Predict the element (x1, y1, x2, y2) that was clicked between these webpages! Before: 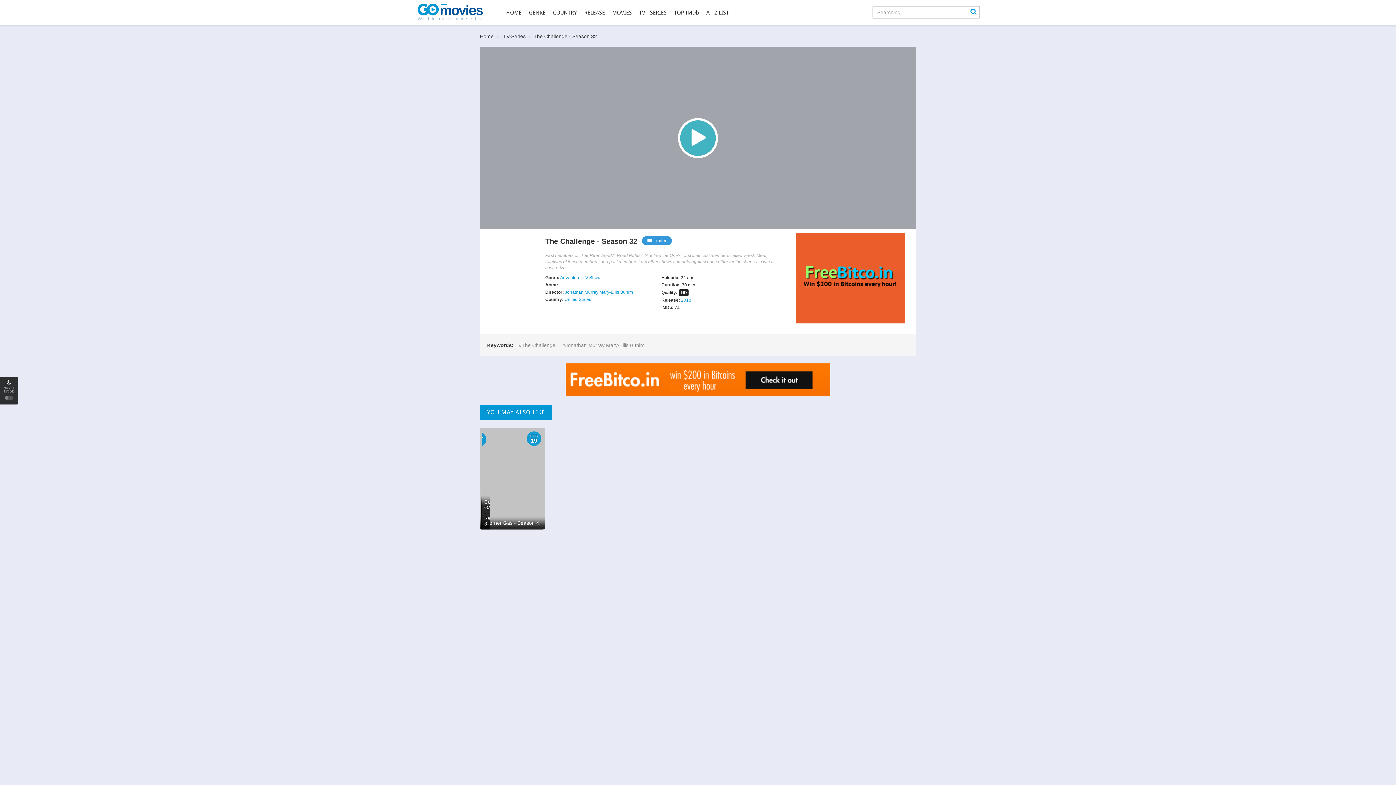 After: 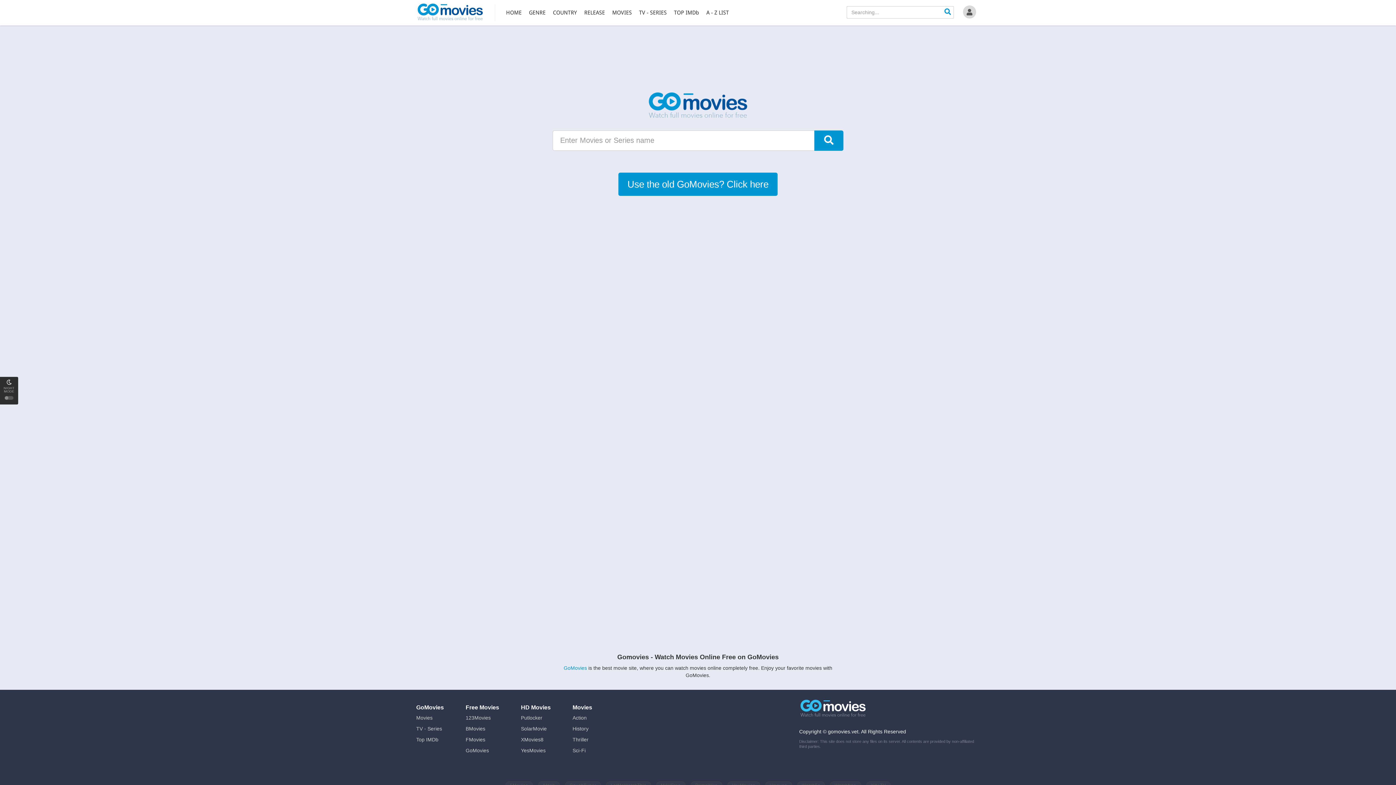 Action: label: HOME bbox: (504, 0, 523, 25)